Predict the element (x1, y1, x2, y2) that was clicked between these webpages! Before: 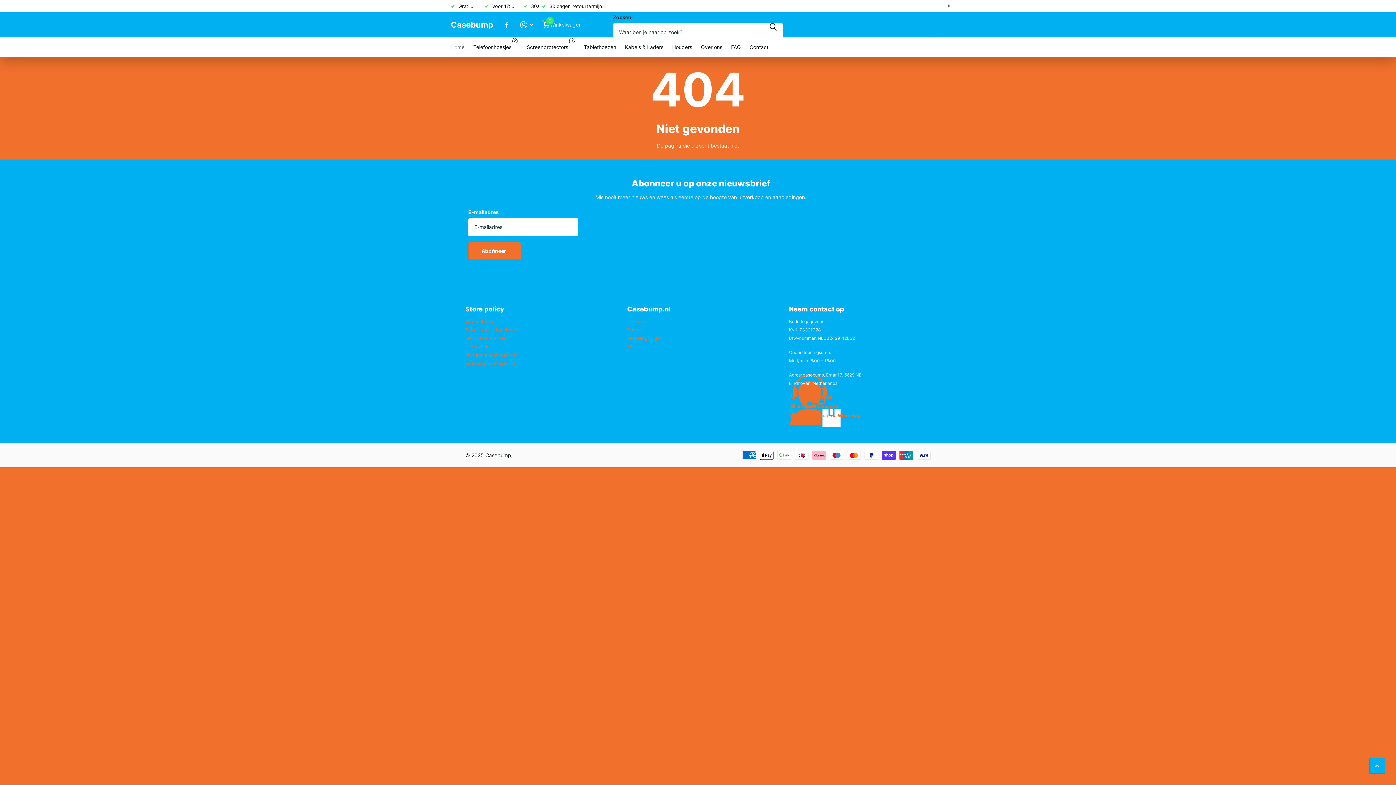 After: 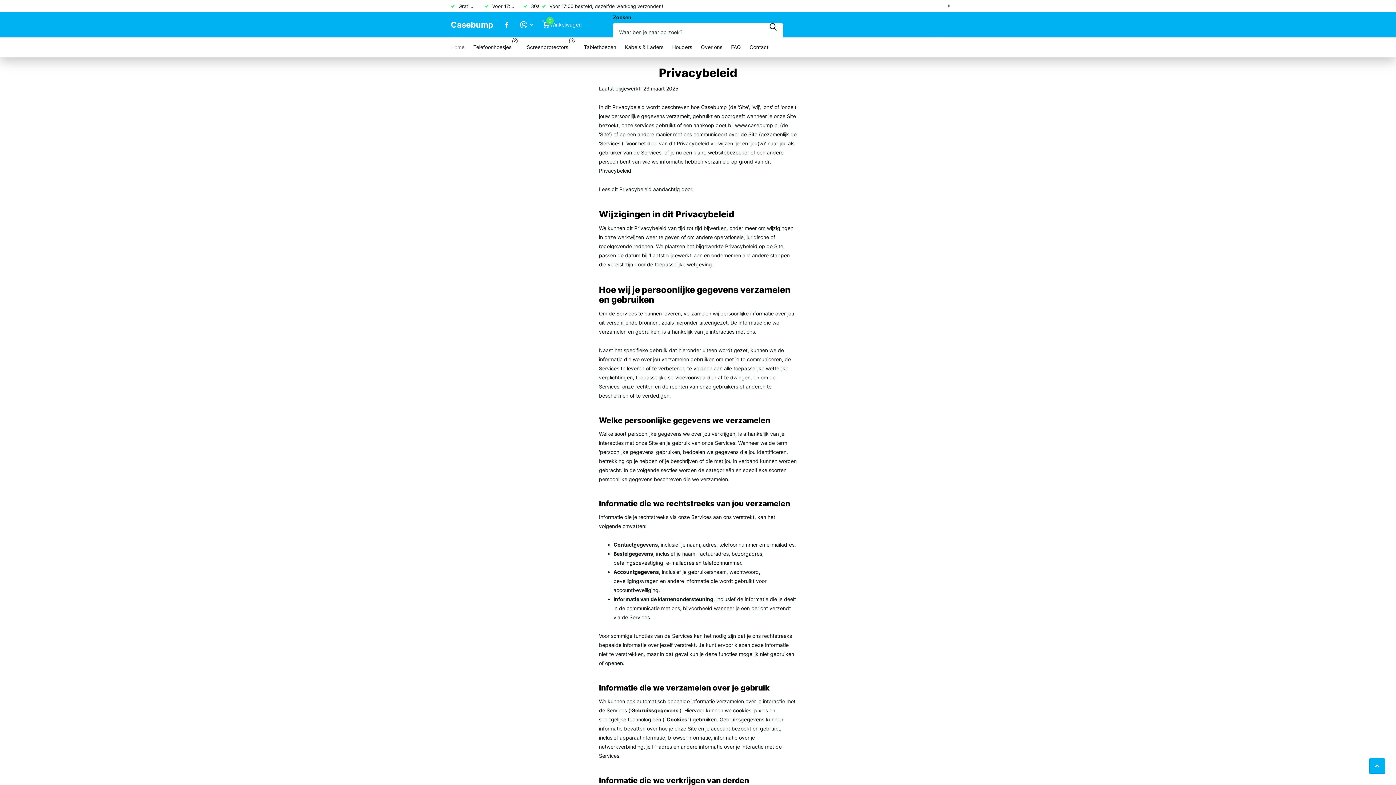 Action: bbox: (465, 344, 493, 349) label: Privacybeleid